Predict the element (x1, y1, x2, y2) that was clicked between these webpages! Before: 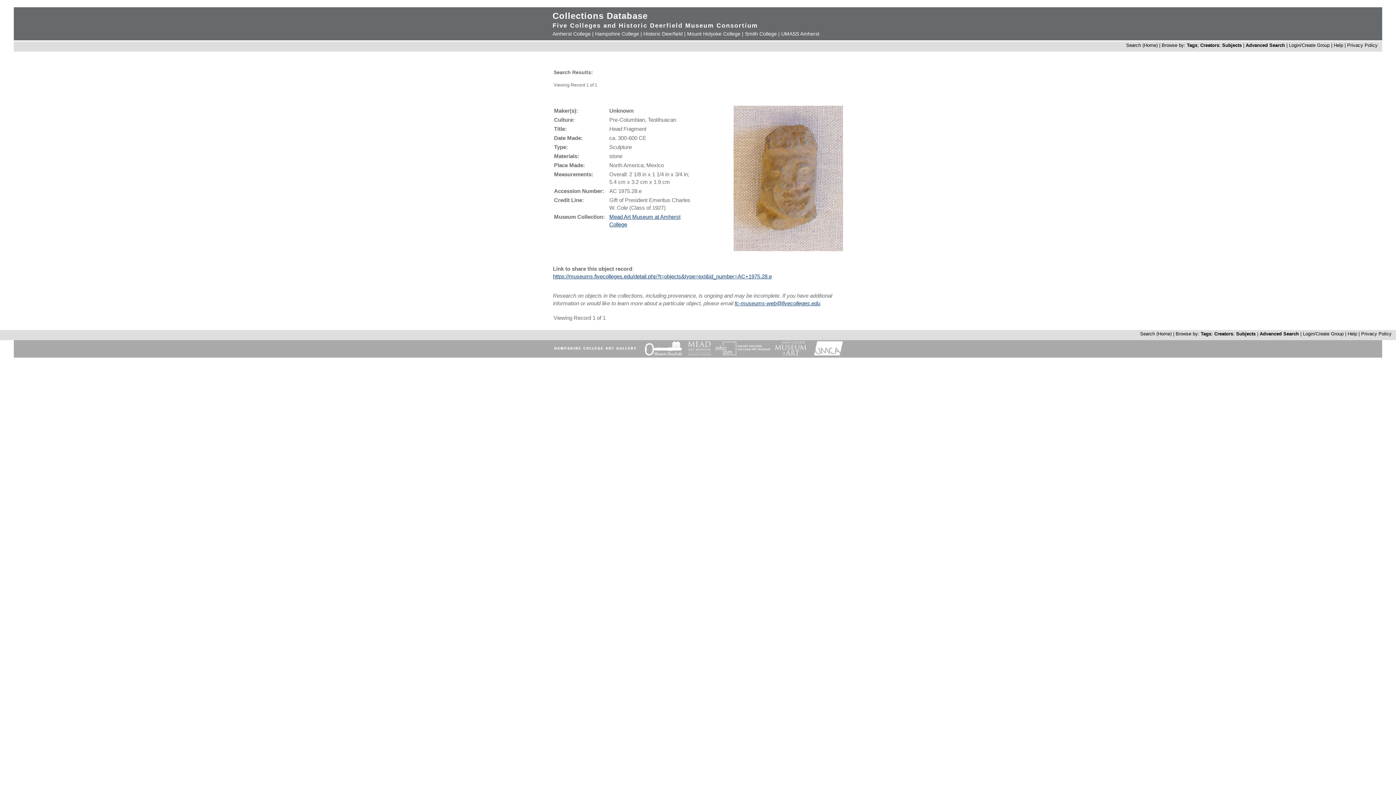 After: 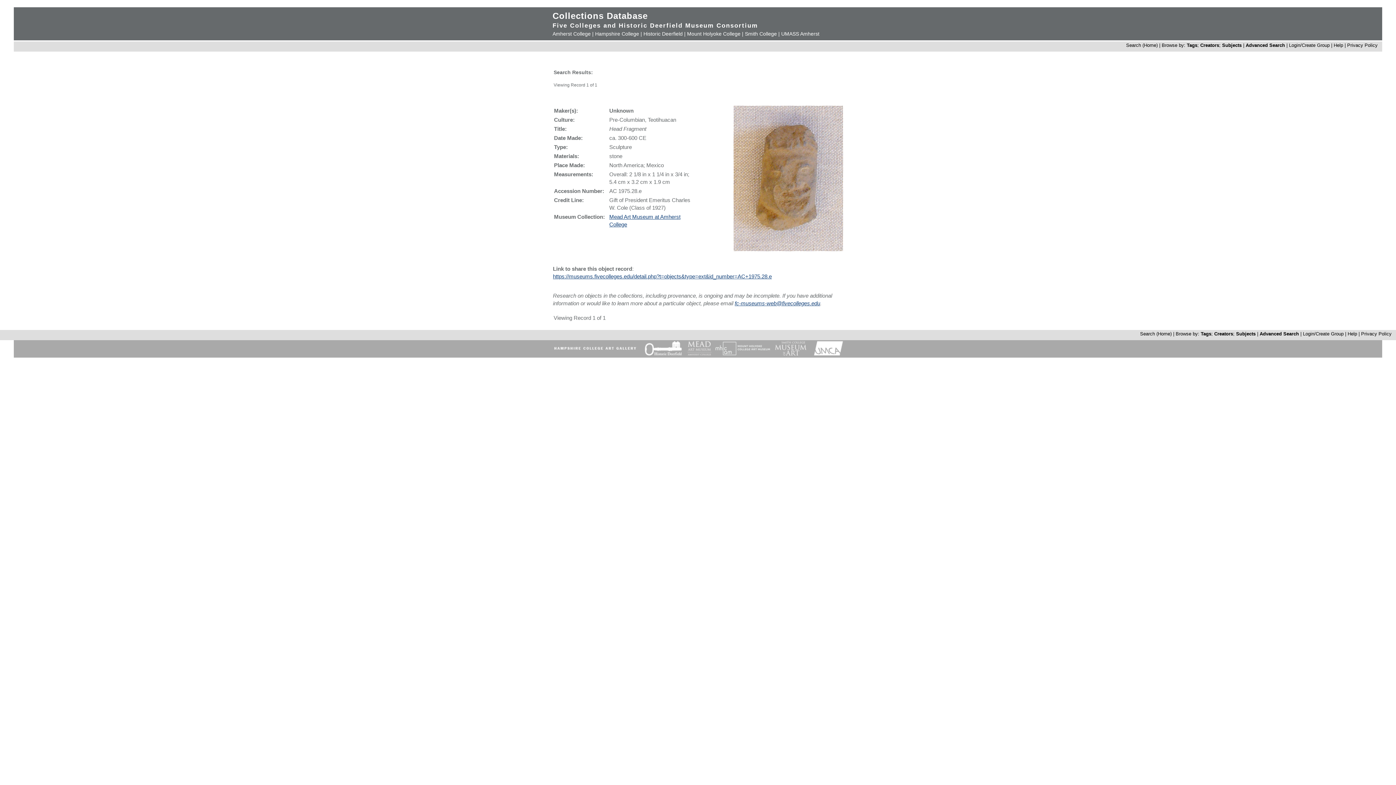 Action: label: Mount Holyoke College bbox: (687, 30, 740, 36)